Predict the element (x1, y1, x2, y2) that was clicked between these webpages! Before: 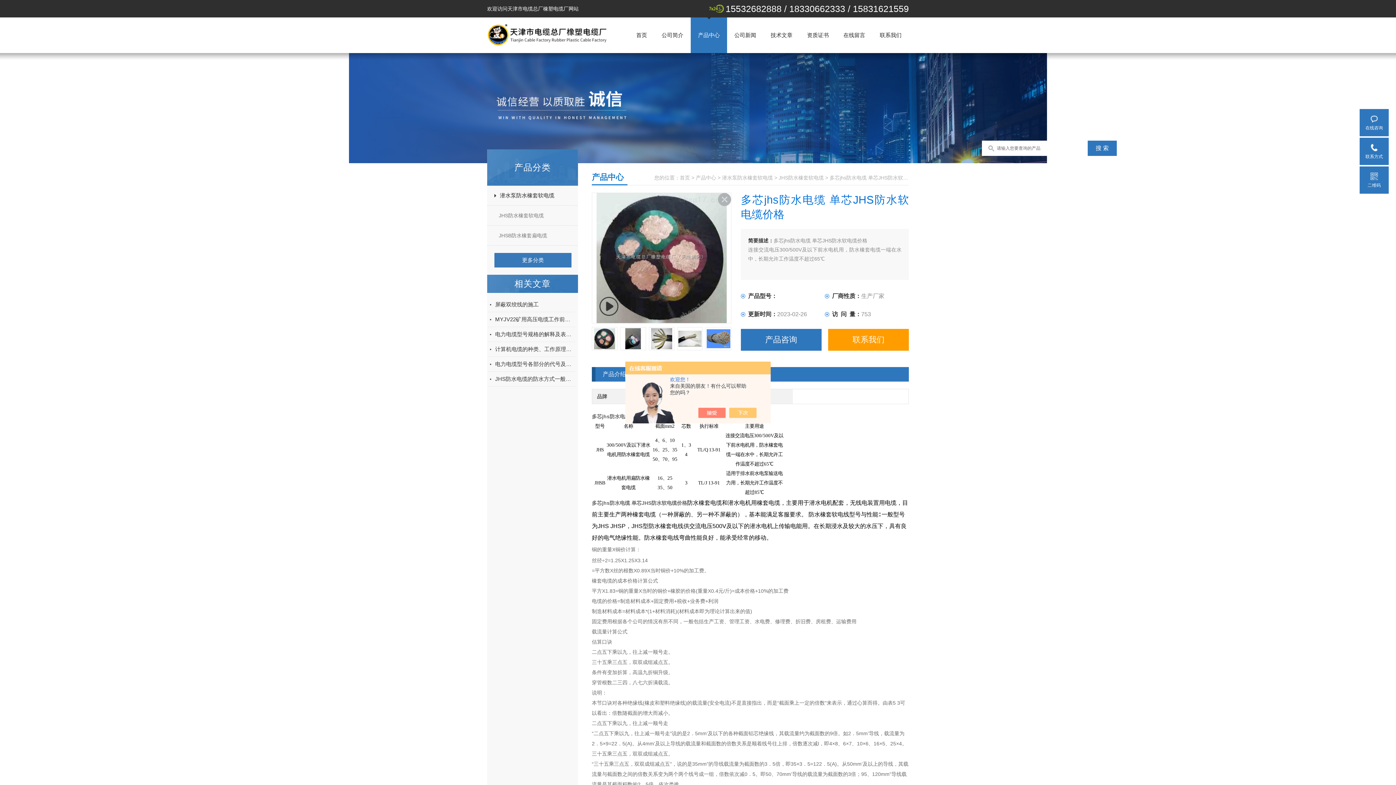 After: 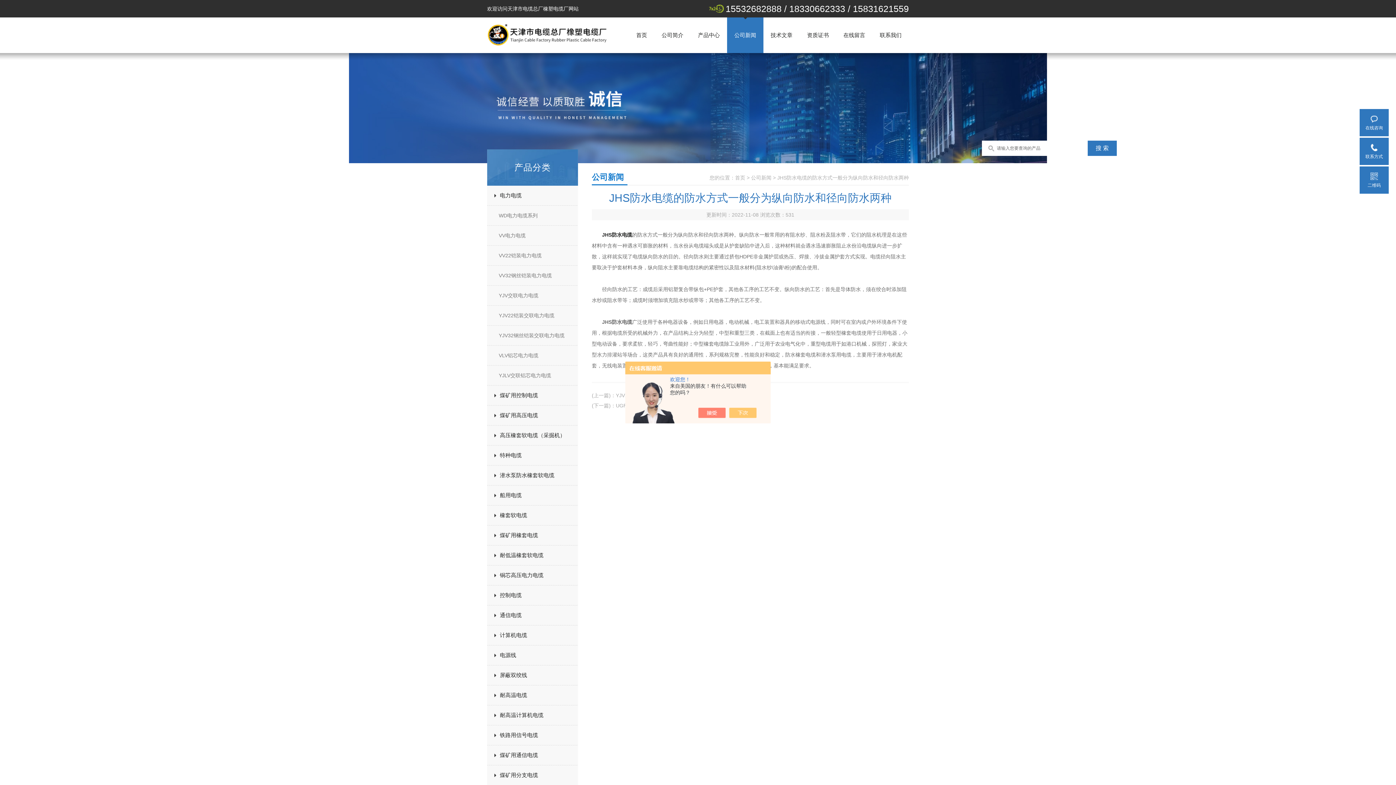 Action: bbox: (495, 372, 575, 386) label: JHS防水电缆的防水方式一般分为纵向防水和径向防水两种